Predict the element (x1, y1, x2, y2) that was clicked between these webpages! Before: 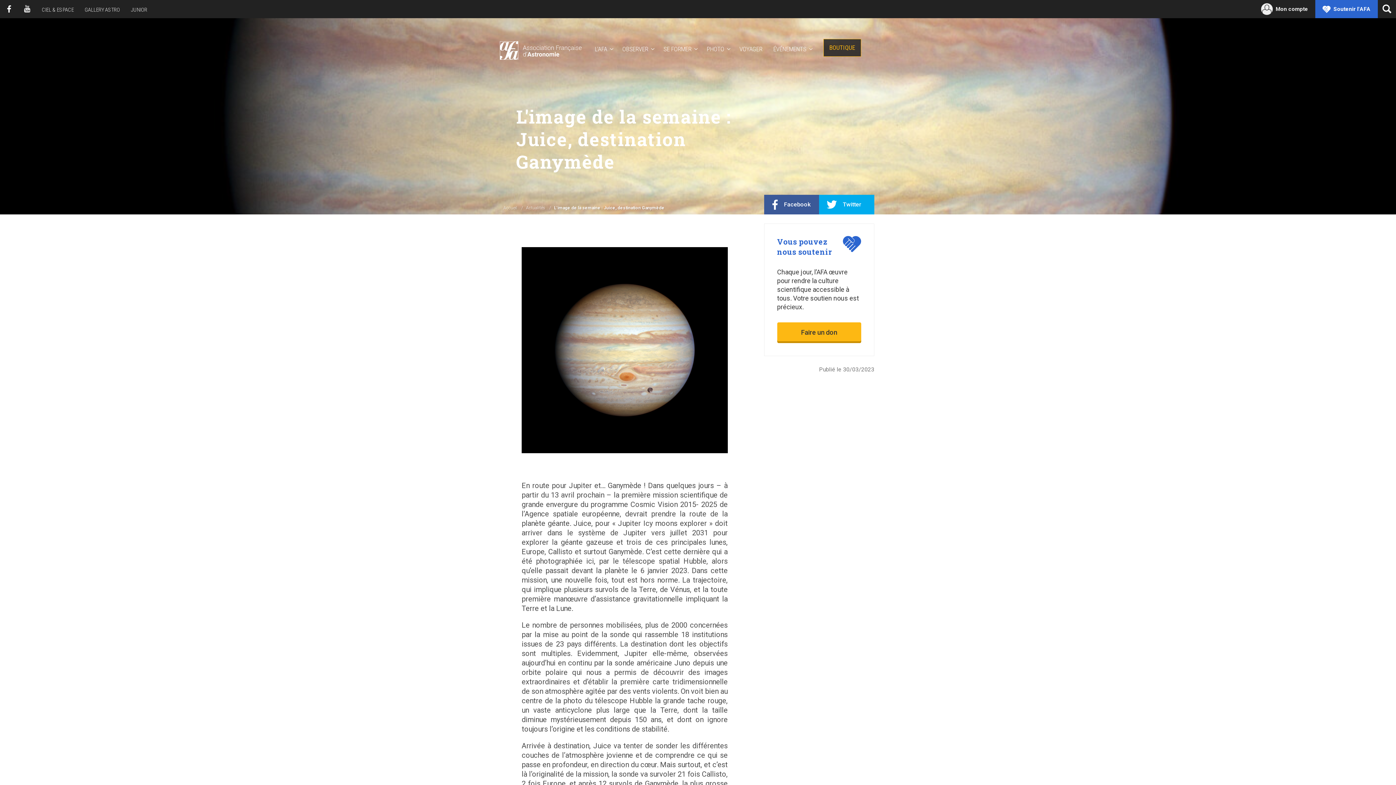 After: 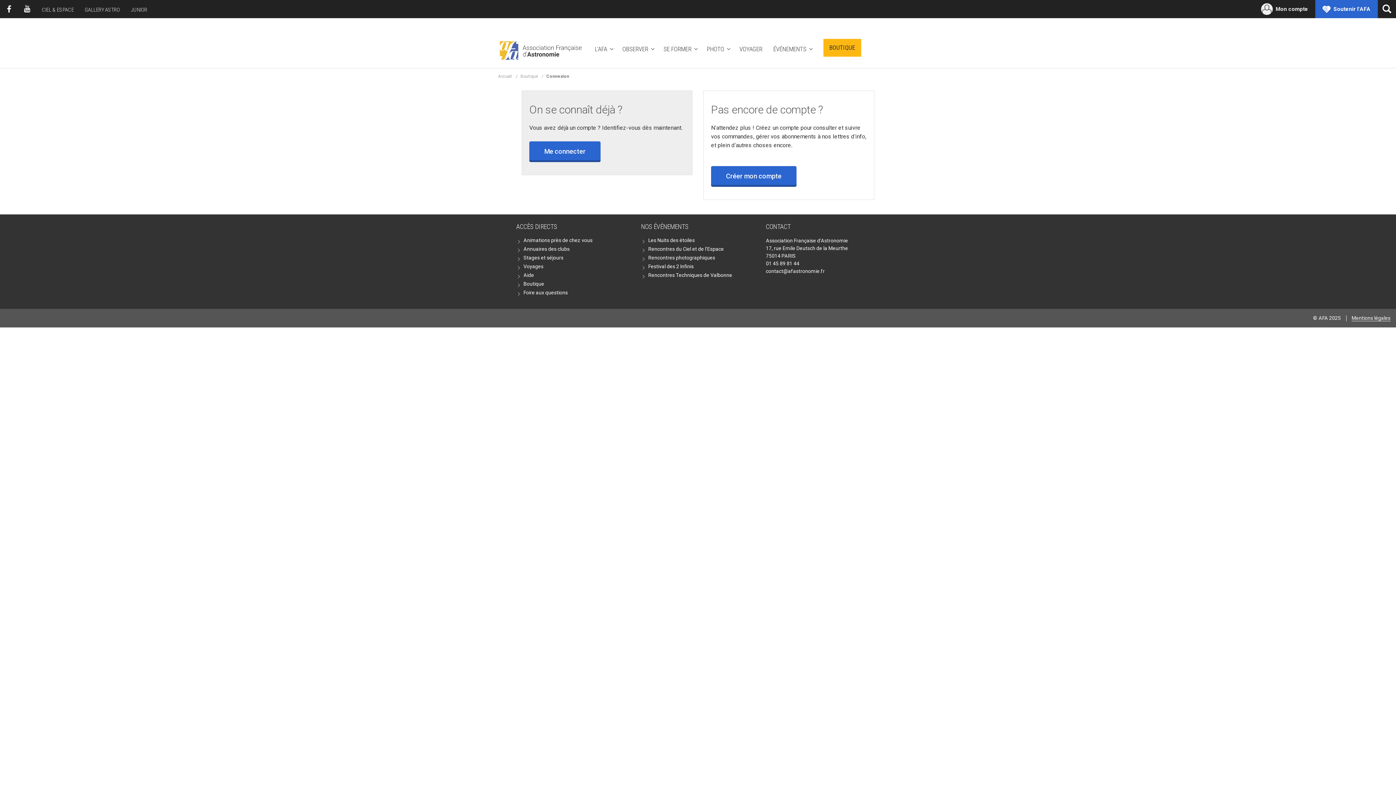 Action: label: Mon compte bbox: (1254, 0, 1315, 18)